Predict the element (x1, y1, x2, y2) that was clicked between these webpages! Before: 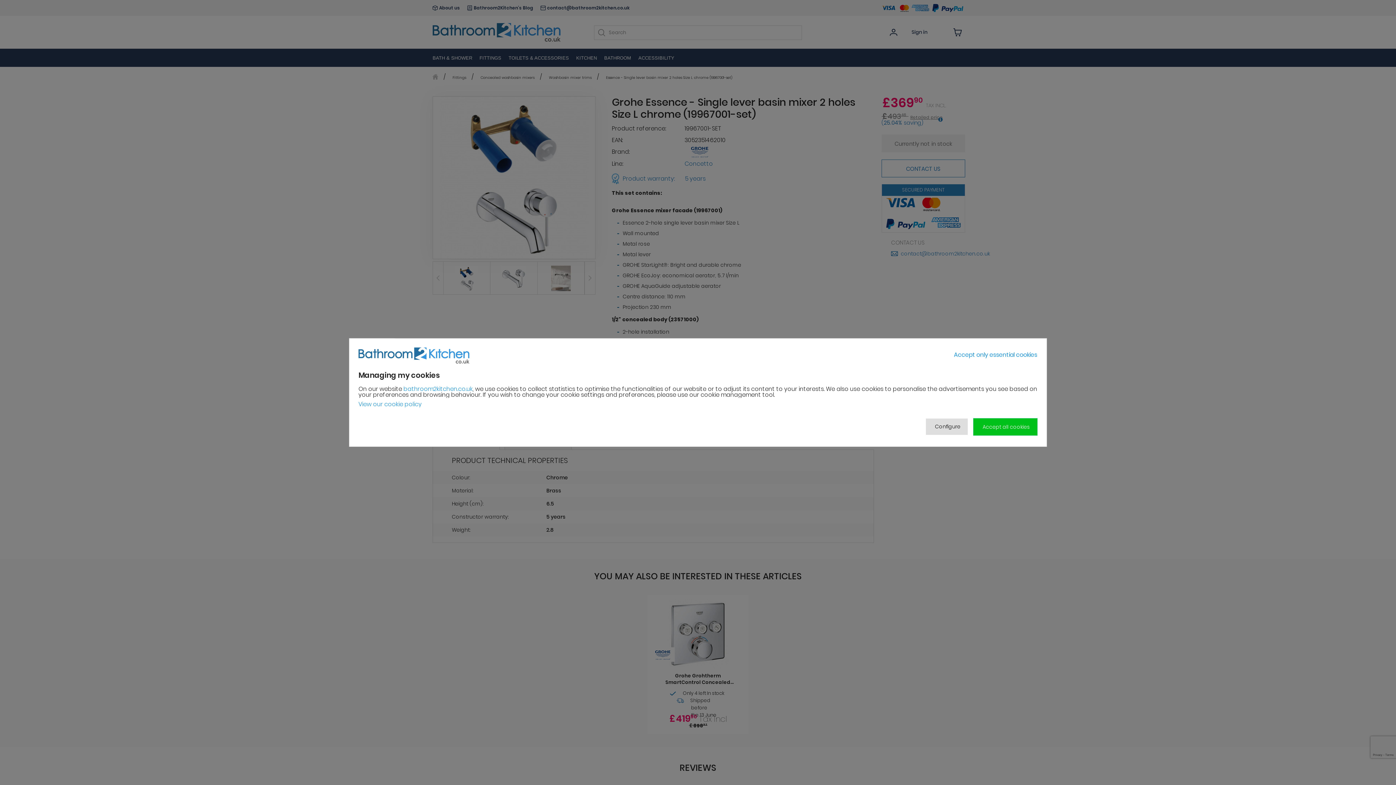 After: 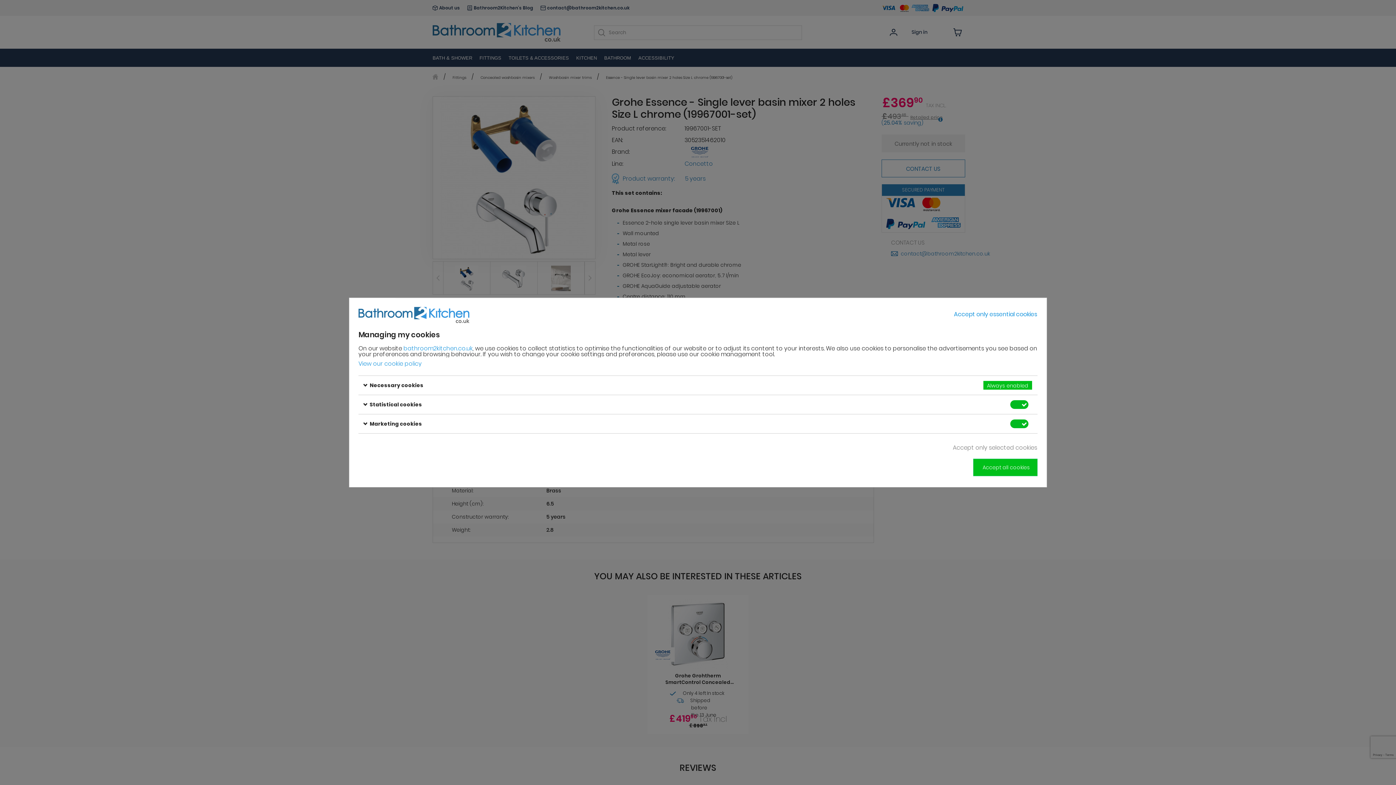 Action: bbox: (925, 418, 968, 435) label: Configure